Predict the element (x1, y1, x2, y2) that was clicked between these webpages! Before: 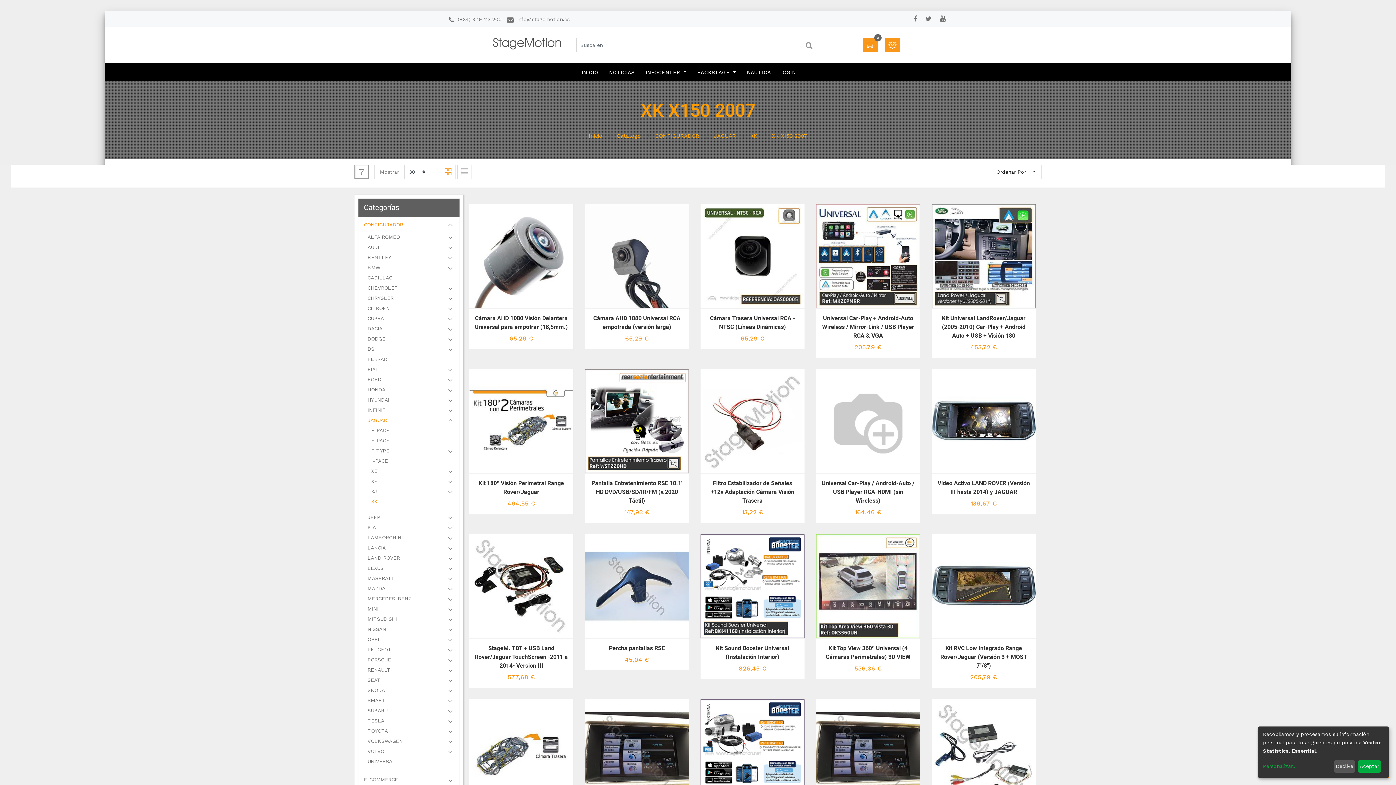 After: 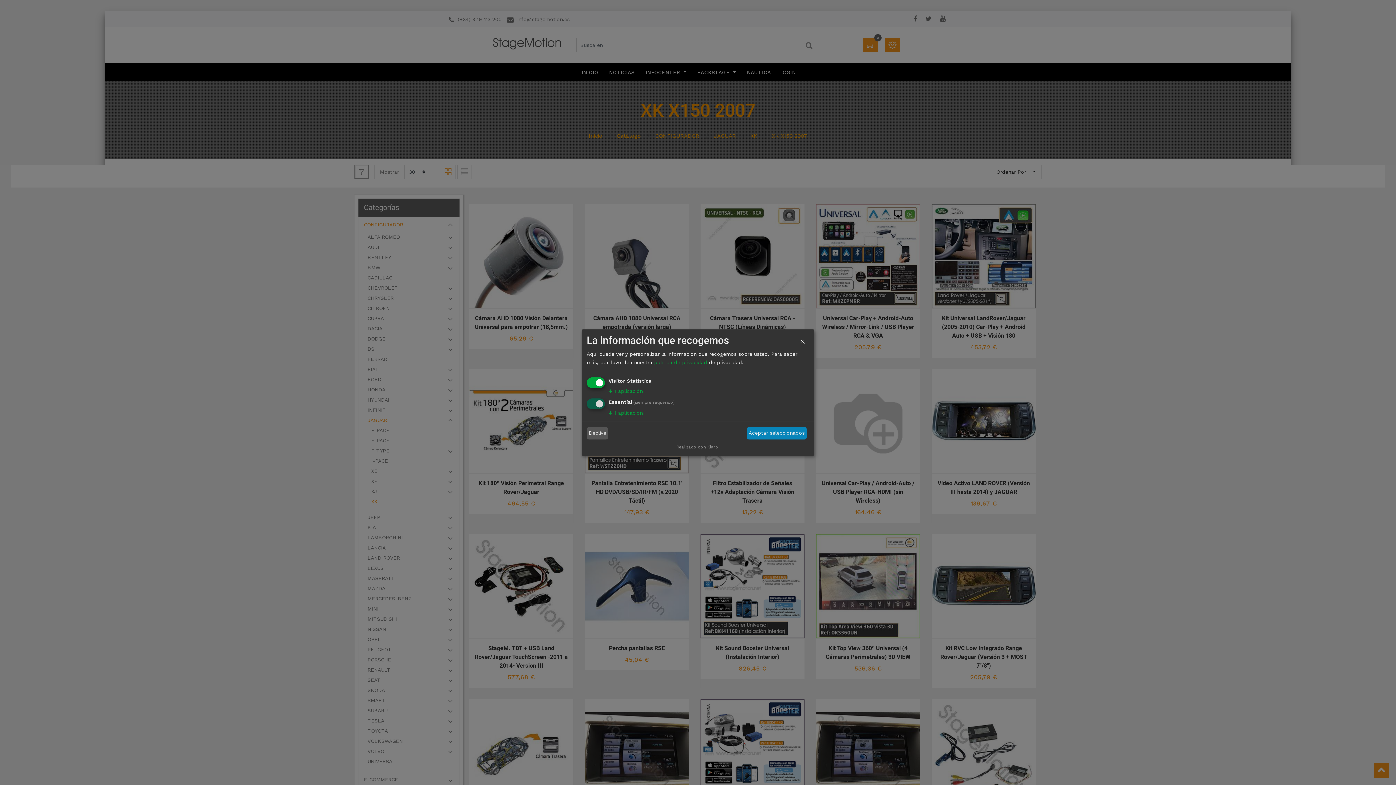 Action: bbox: (1263, 762, 1297, 771) label: Personalizar...